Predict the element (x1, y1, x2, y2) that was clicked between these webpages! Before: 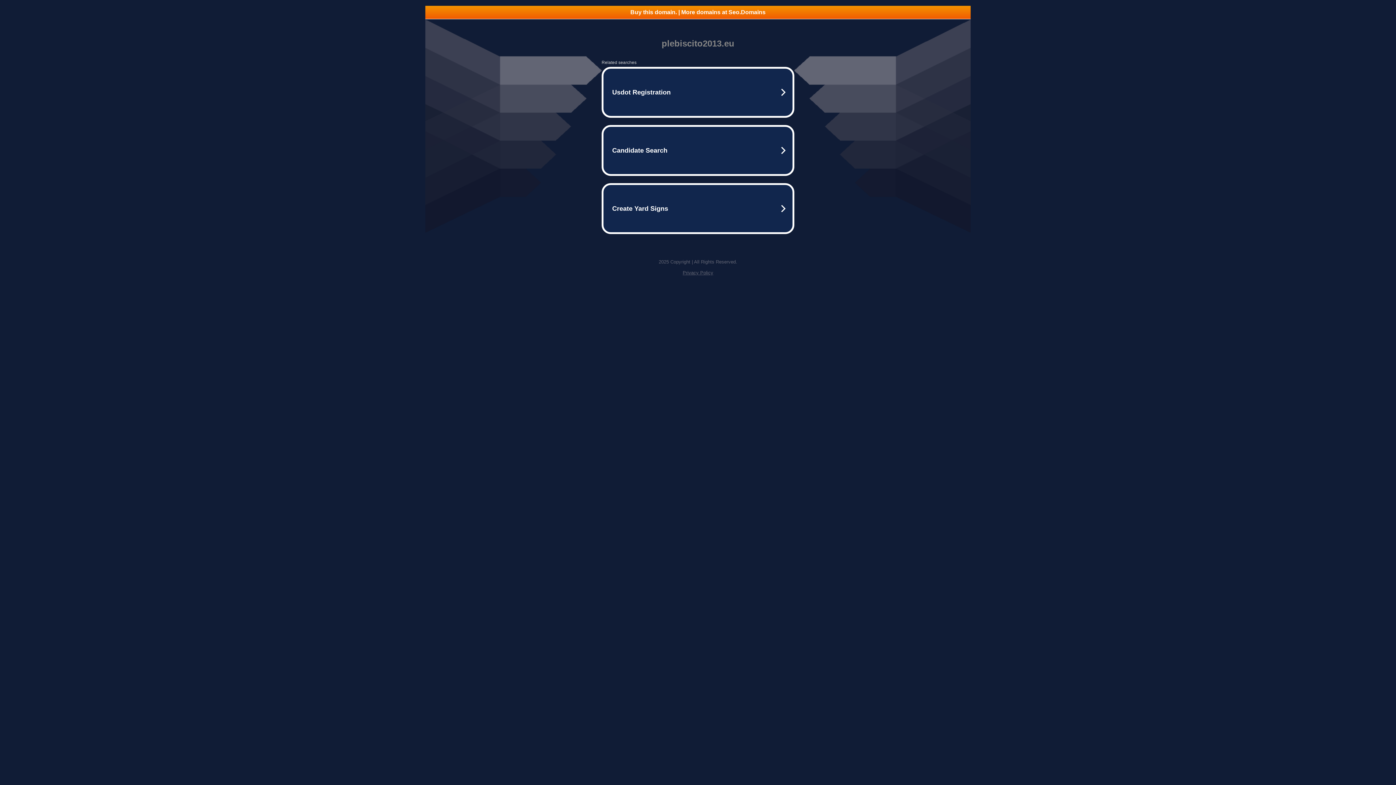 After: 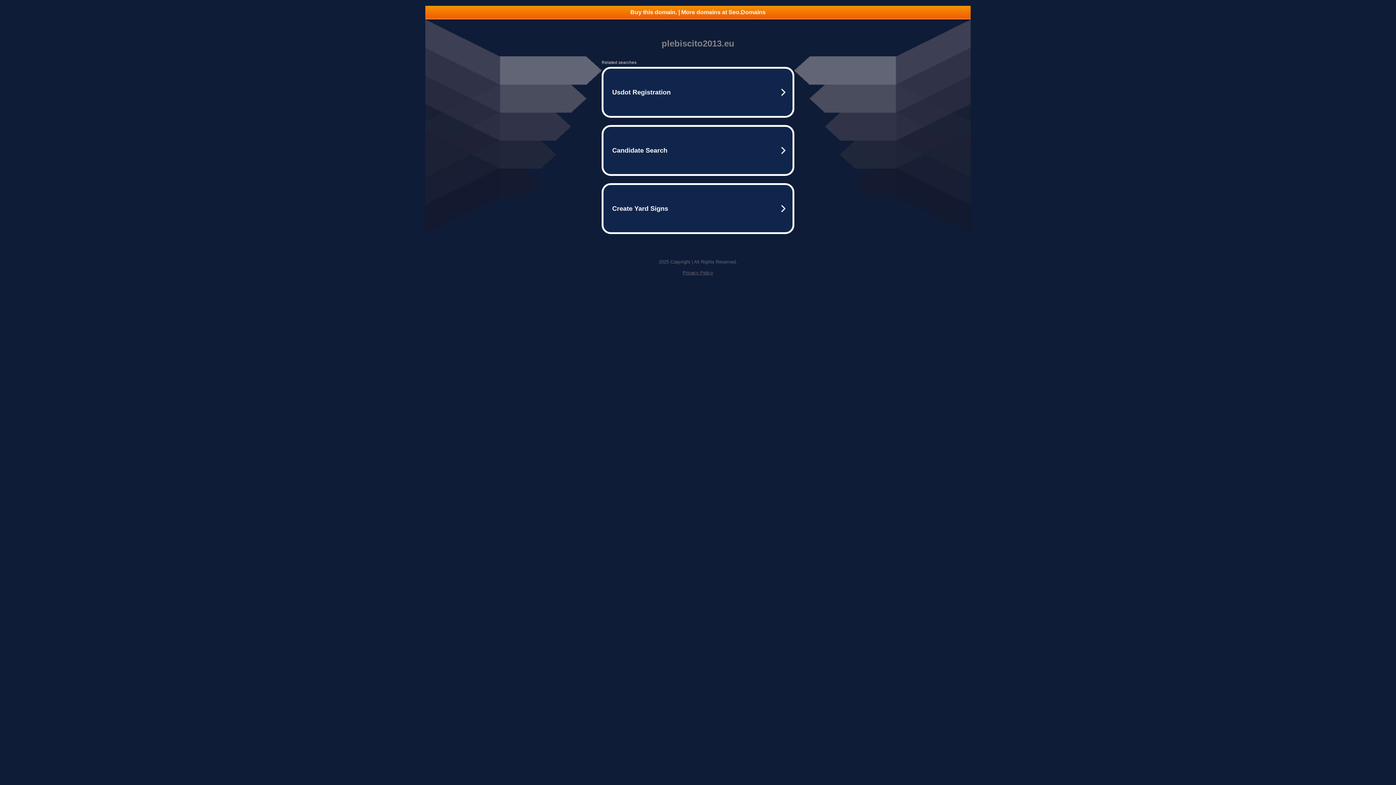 Action: bbox: (425, 5, 970, 18) label: Buy this domain. | More domains at Seo.Domains